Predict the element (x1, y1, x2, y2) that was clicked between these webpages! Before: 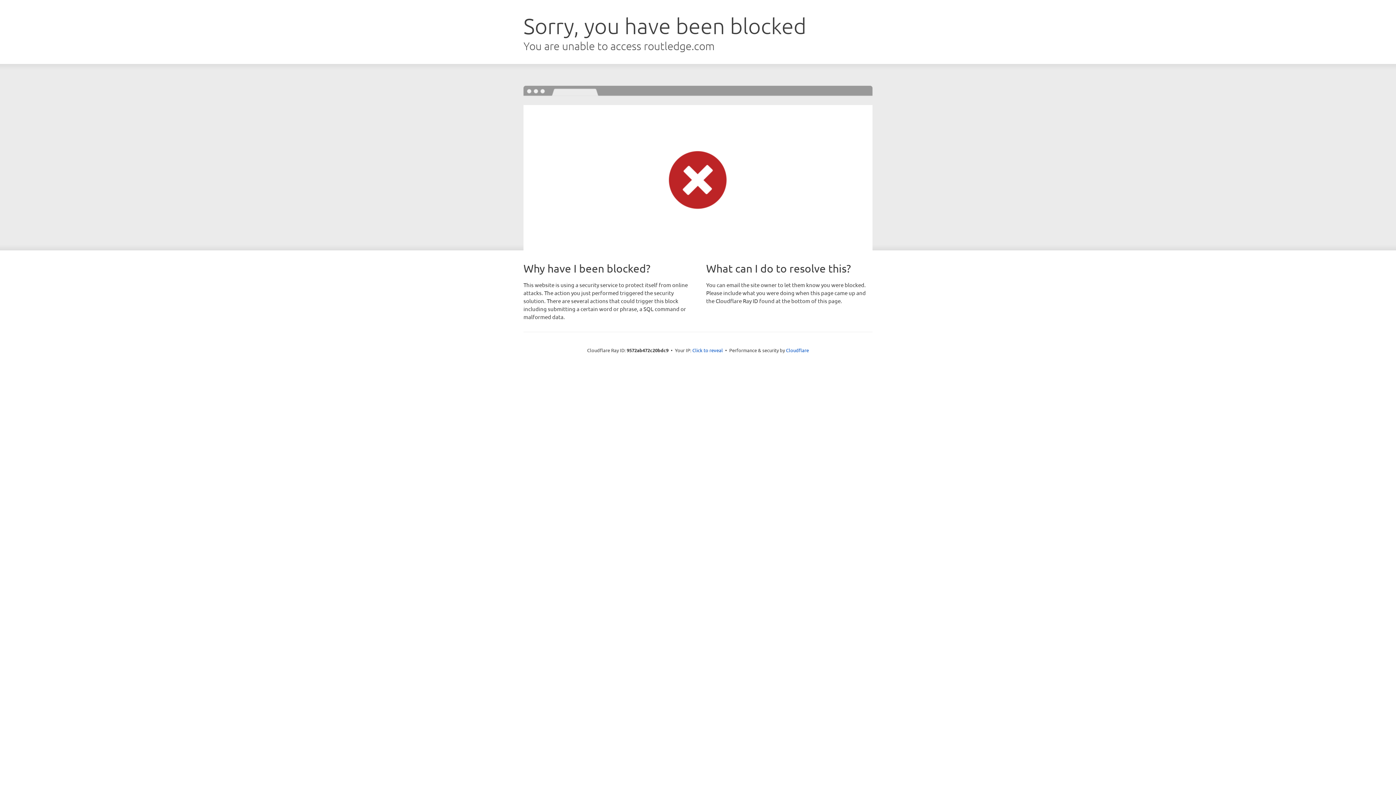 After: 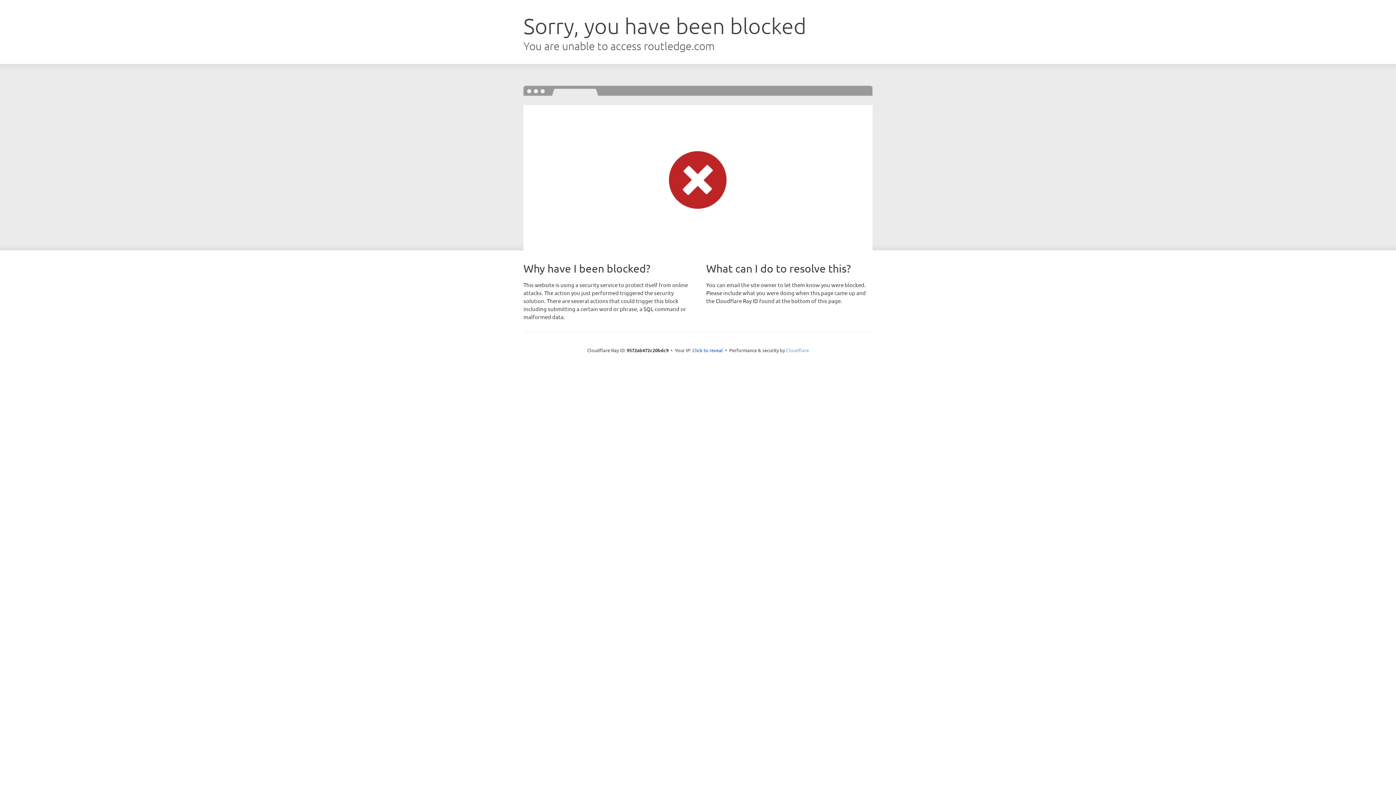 Action: label: Cloudflare bbox: (786, 347, 809, 353)